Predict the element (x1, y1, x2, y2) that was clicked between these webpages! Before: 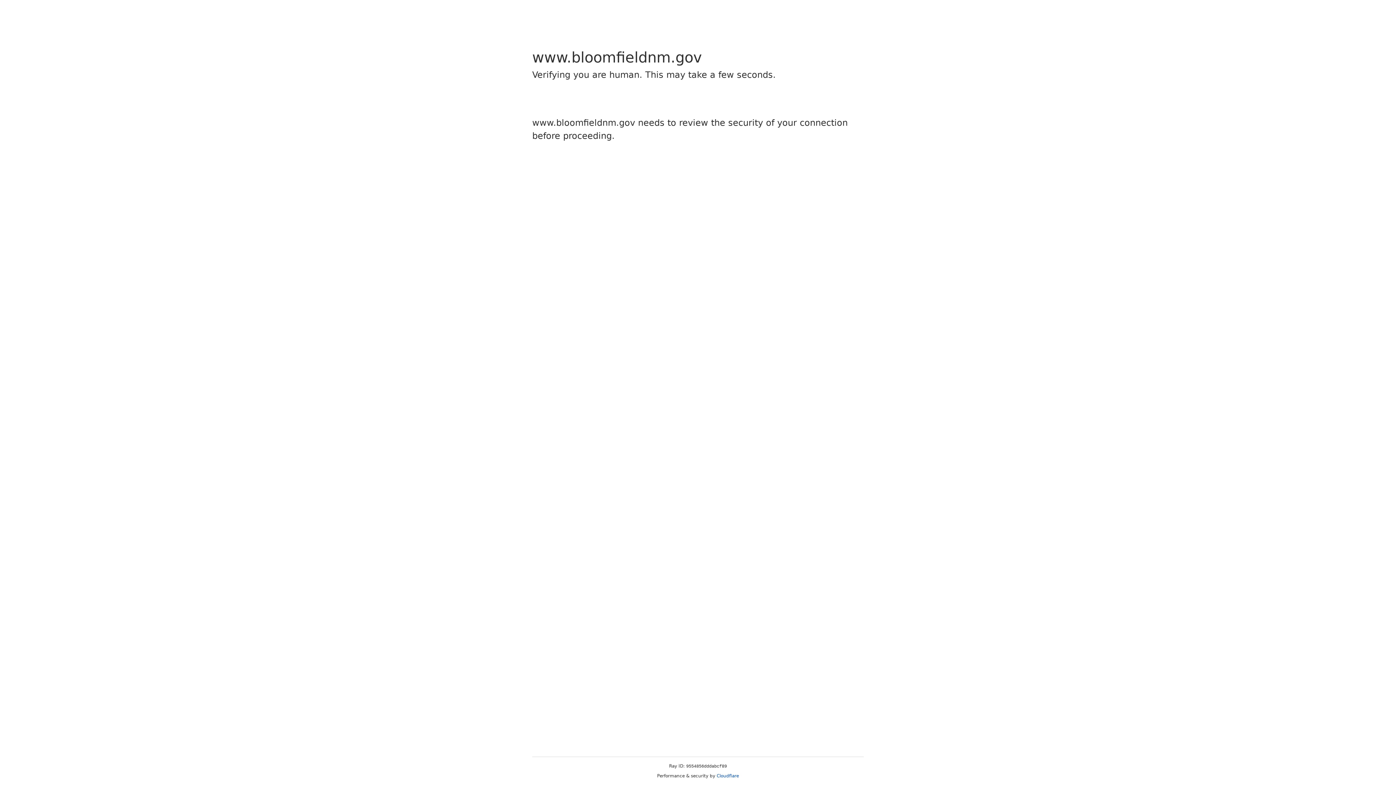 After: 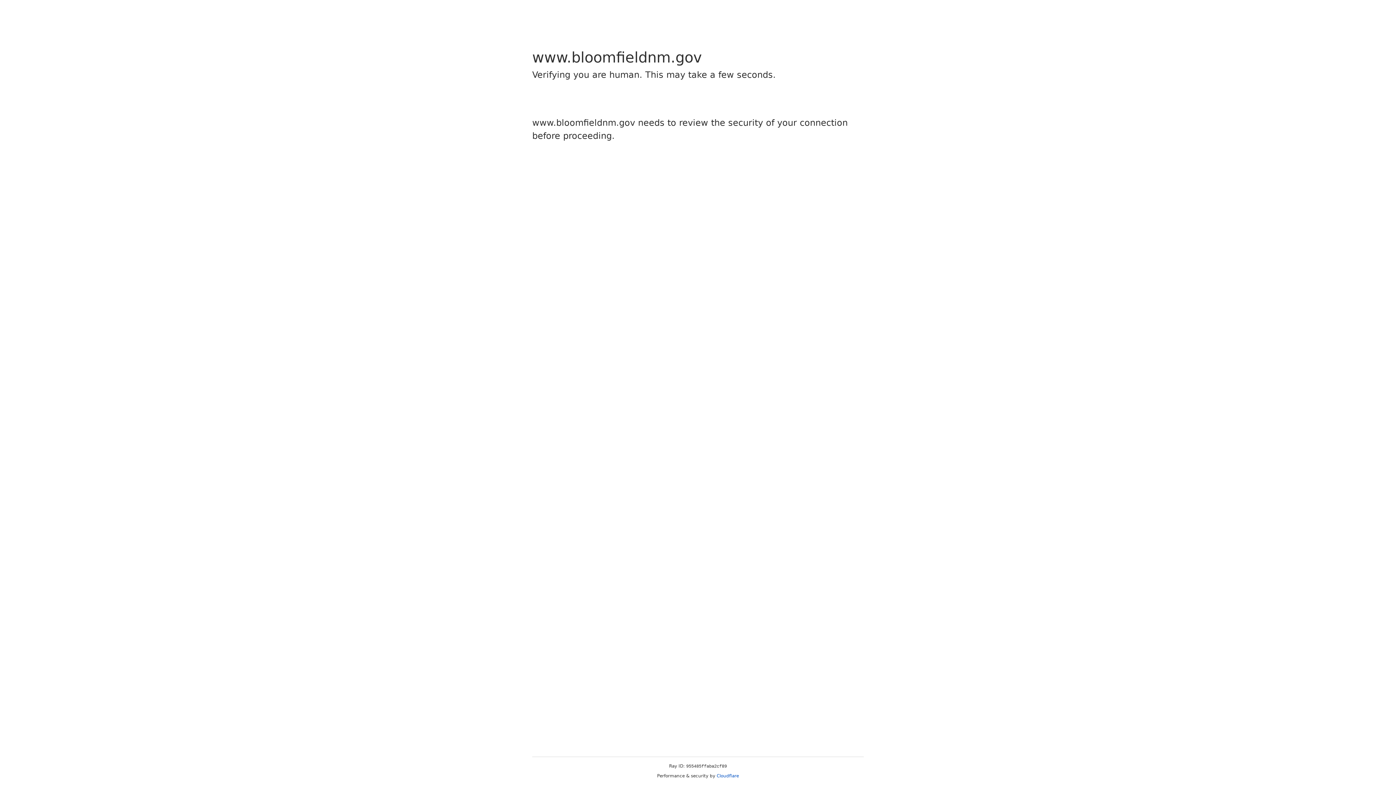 Action: bbox: (716, 773, 739, 778) label: Cloudflare